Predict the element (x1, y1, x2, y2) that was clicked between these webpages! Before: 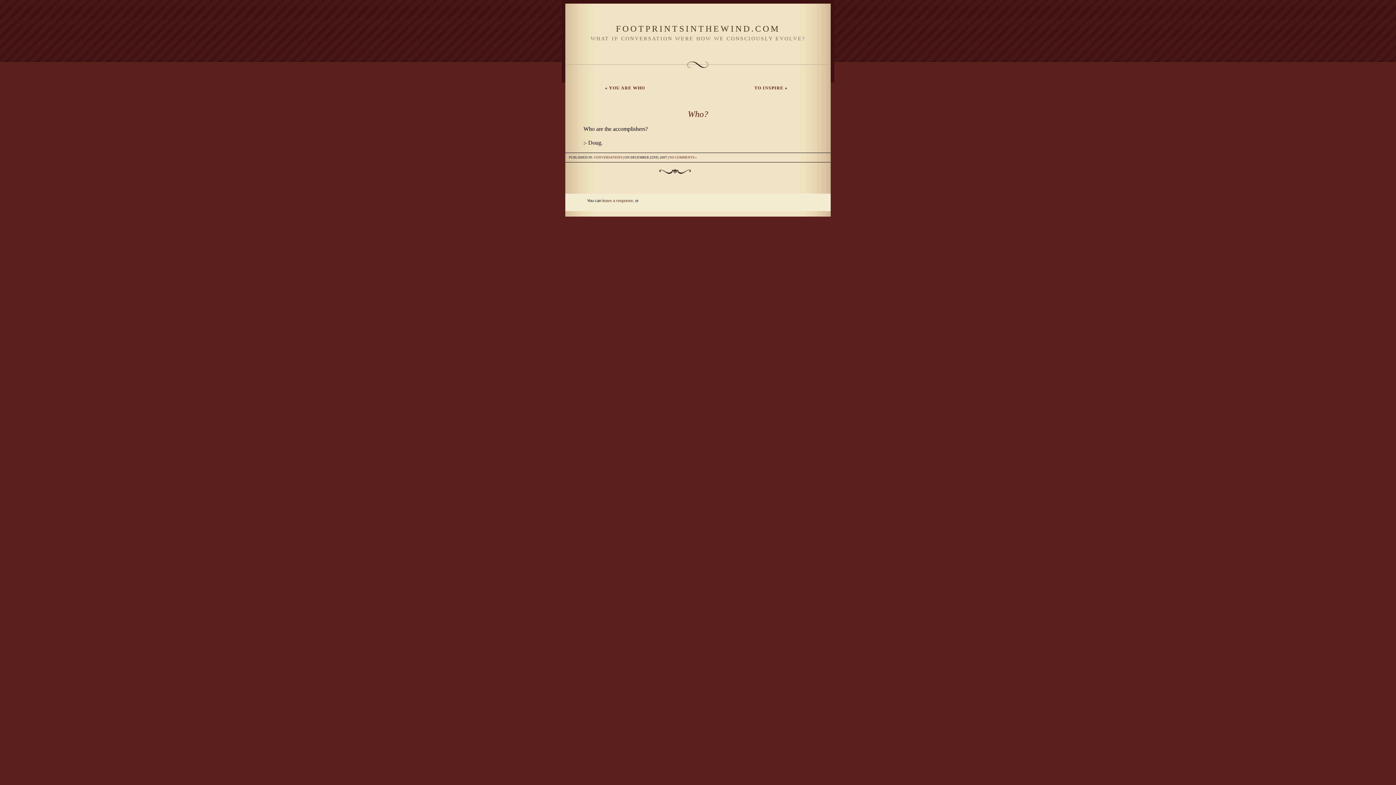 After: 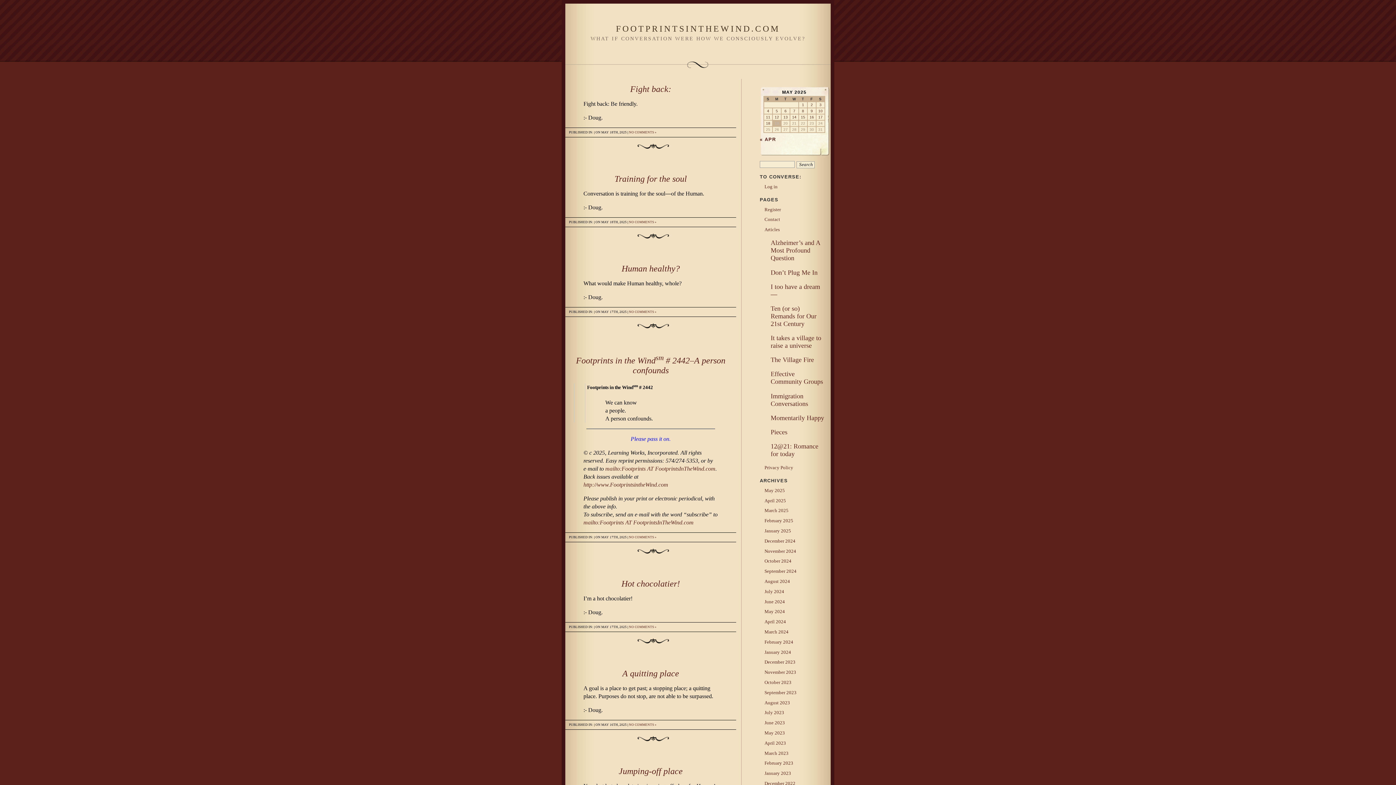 Action: bbox: (616, 24, 780, 33) label: FOOTPRINTSINTHEWIND.COM